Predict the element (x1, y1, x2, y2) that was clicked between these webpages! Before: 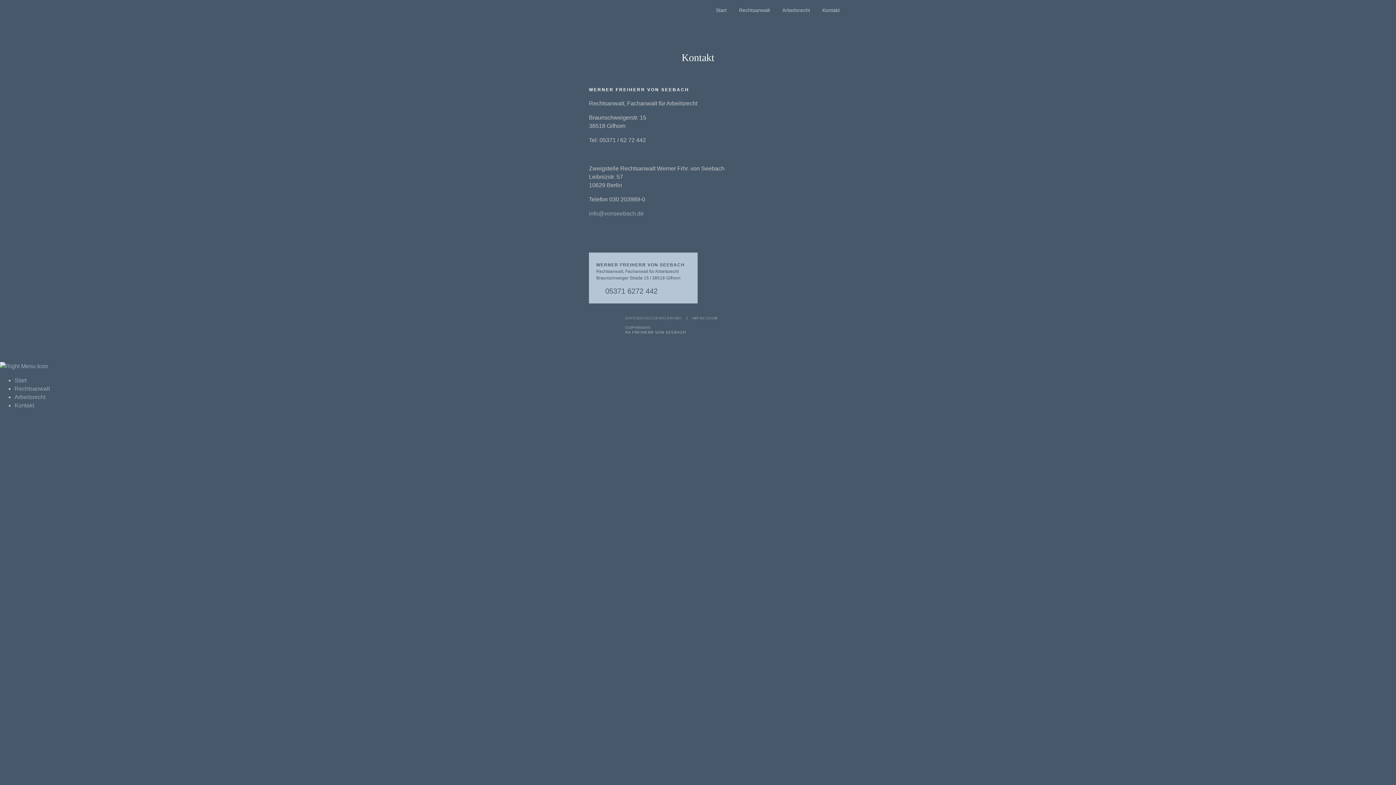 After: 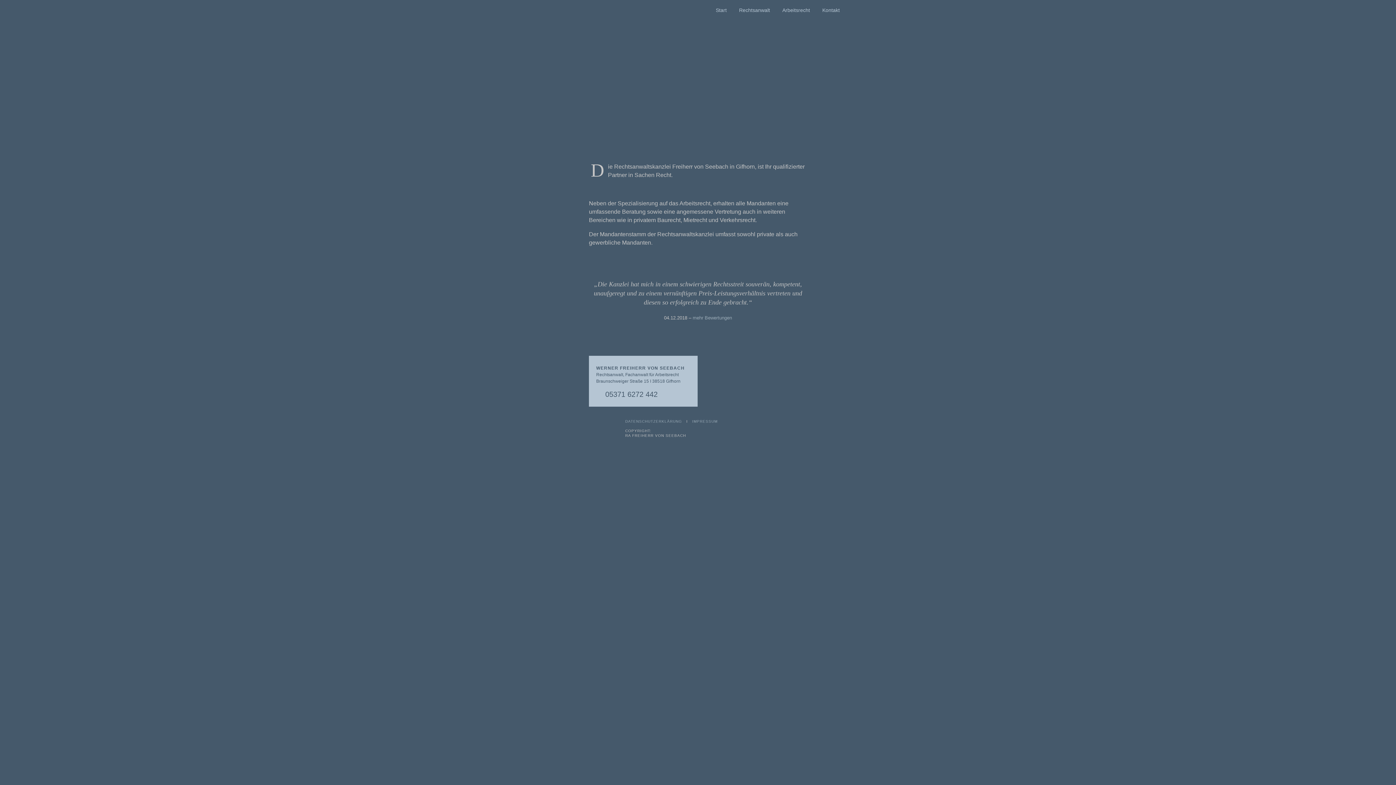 Action: label: Start bbox: (14, 377, 26, 383)